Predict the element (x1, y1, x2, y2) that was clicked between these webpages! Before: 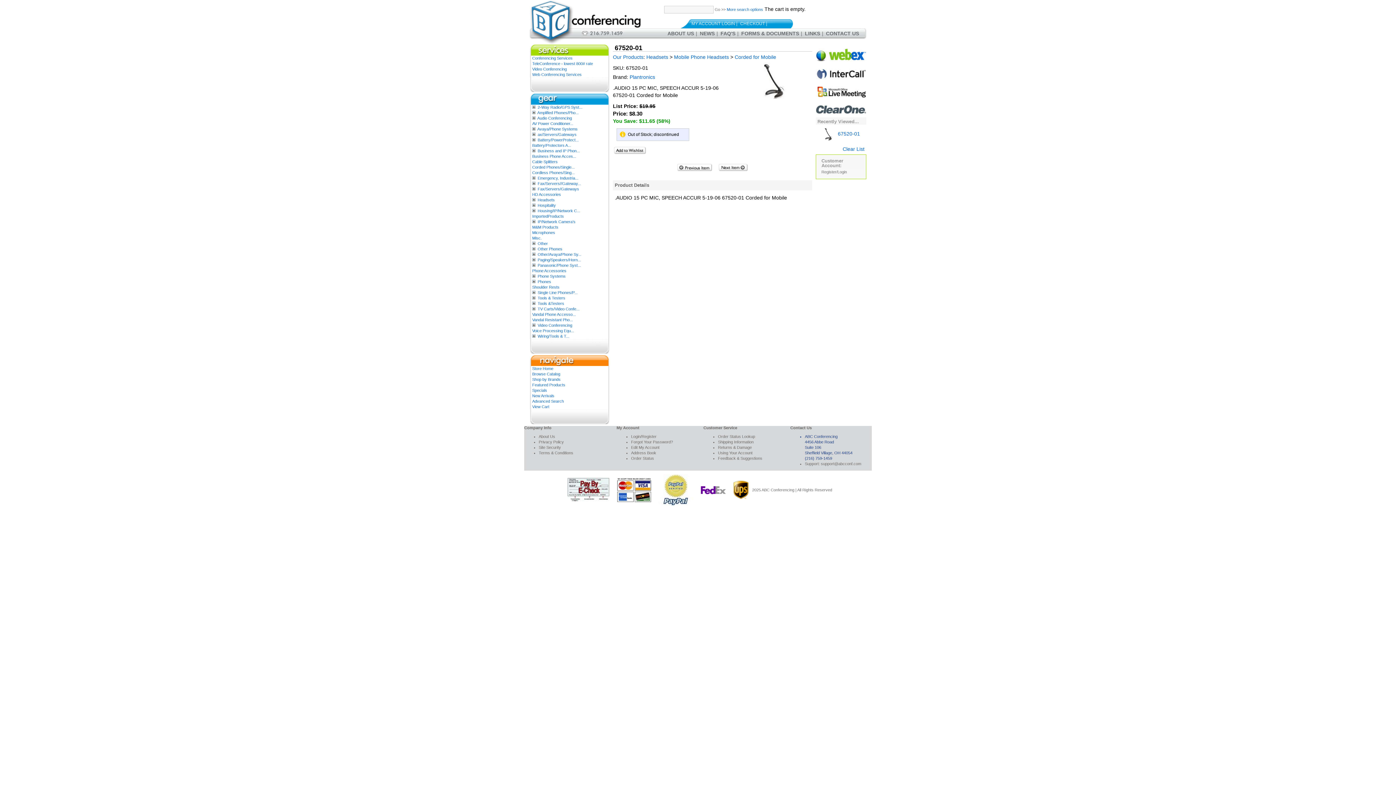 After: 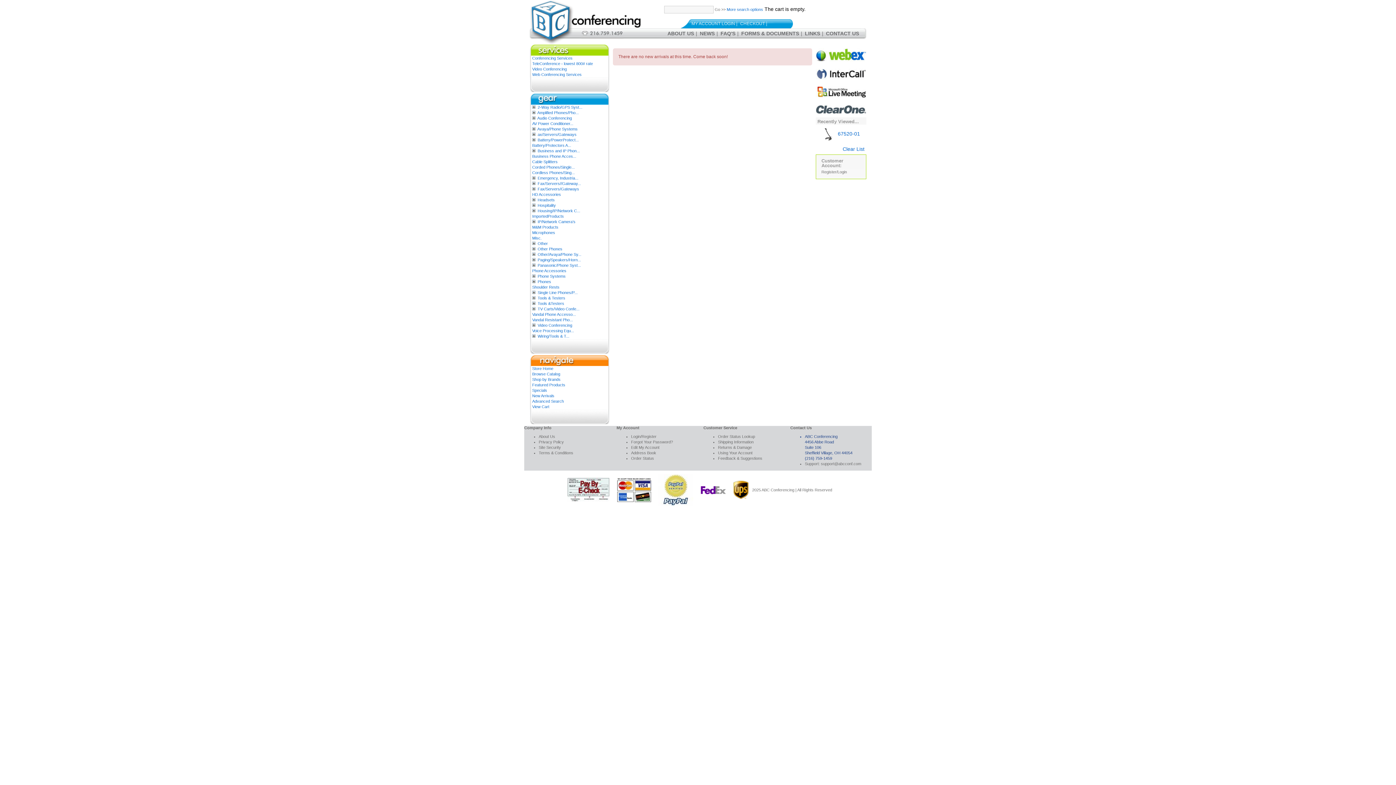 Action: label: New Arrivals bbox: (532, 393, 554, 398)